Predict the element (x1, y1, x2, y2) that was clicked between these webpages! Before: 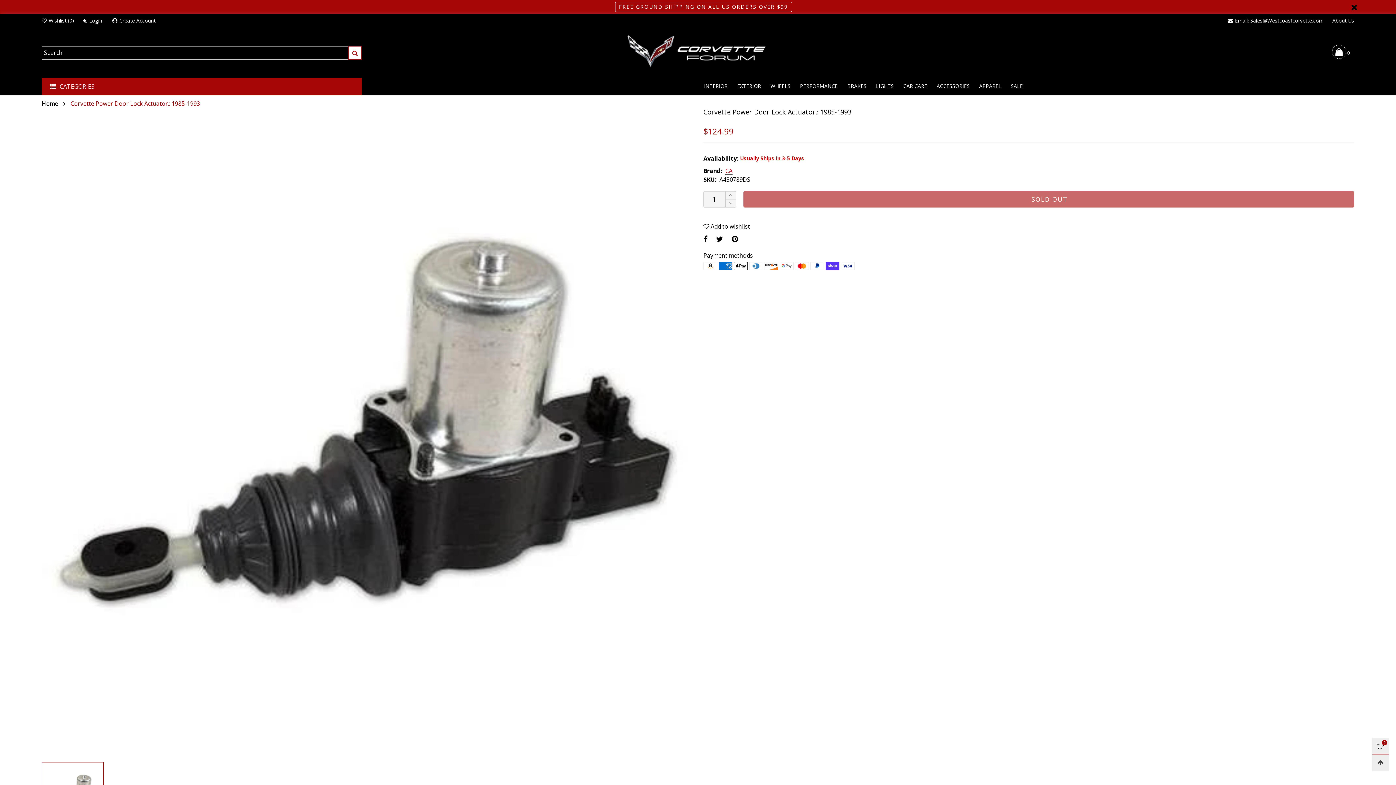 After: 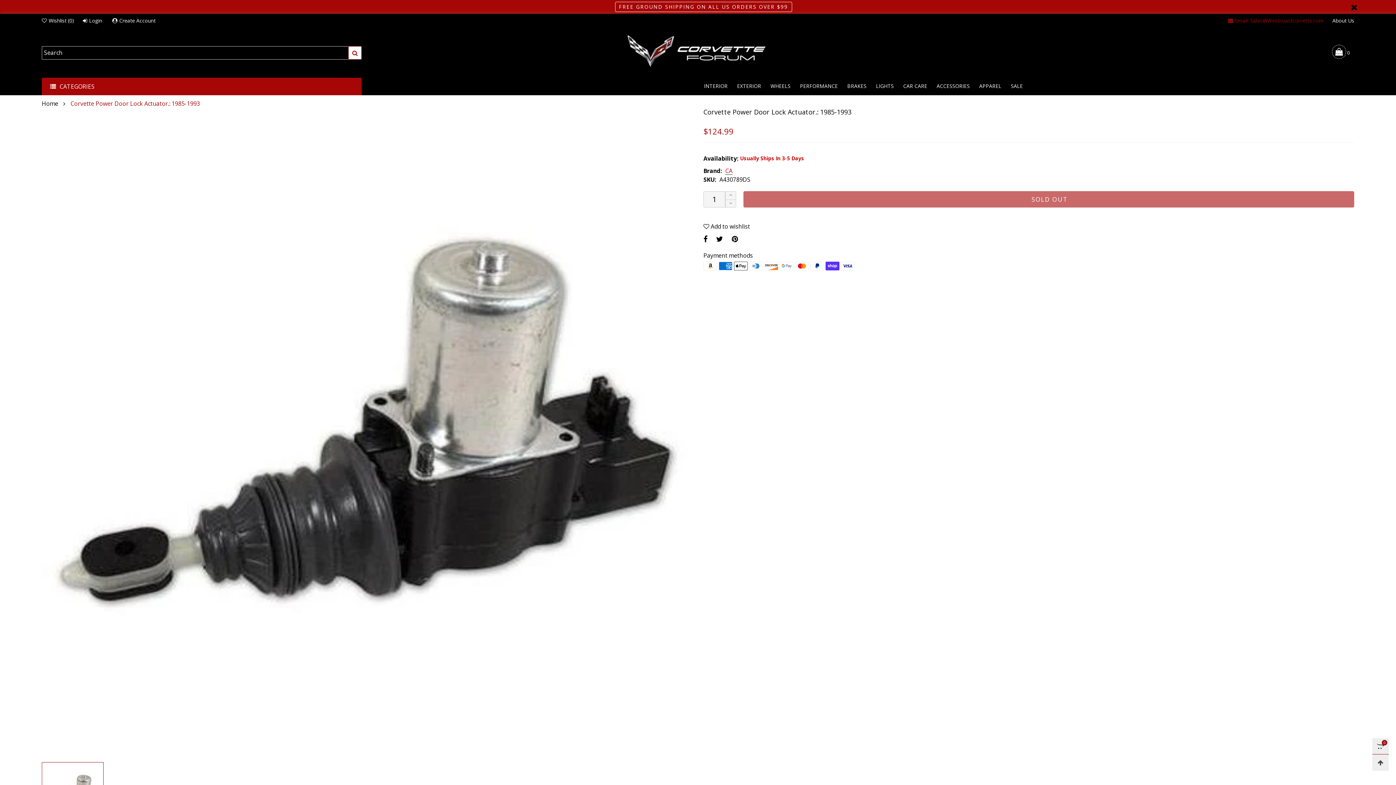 Action: label: Email: Sales@Westcoastcorvette.com bbox: (1224, 13, 1328, 27)